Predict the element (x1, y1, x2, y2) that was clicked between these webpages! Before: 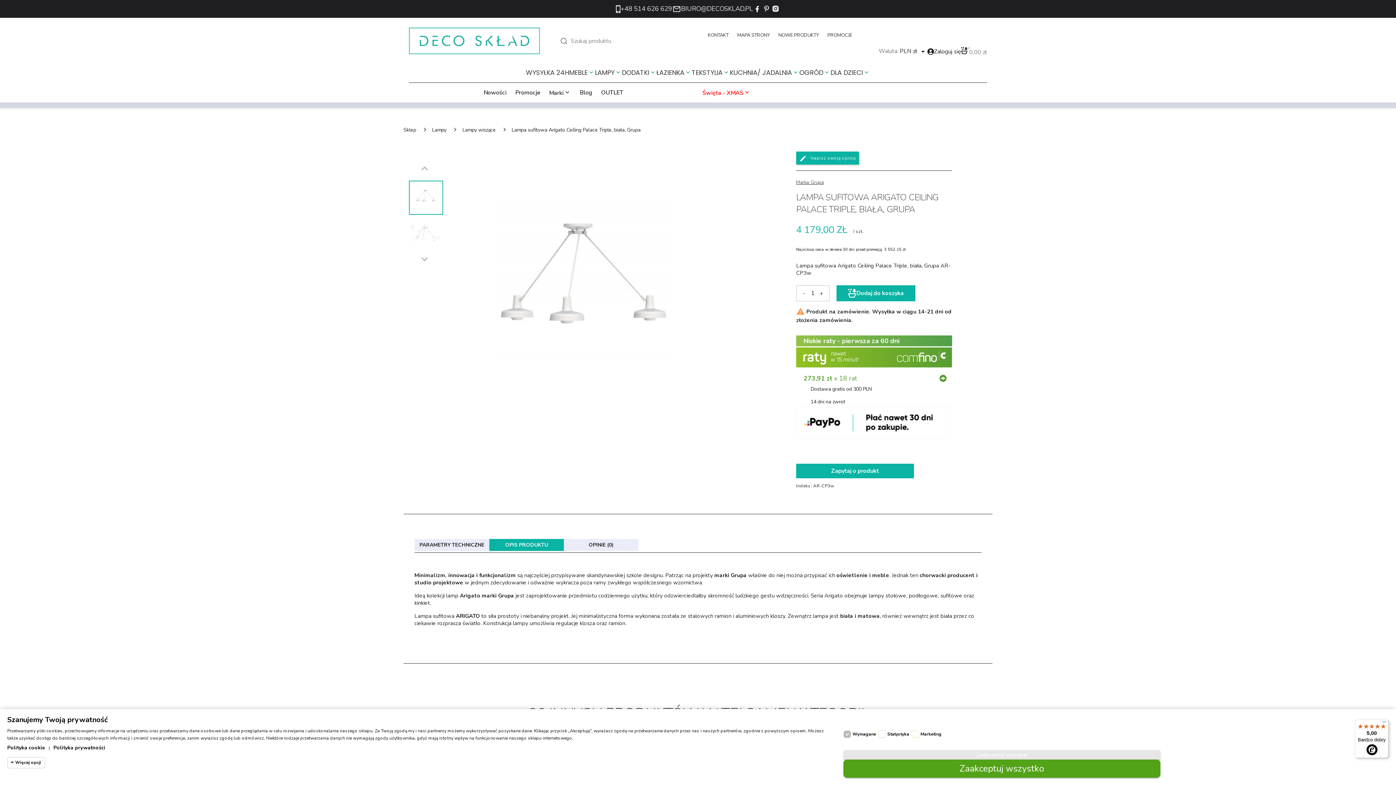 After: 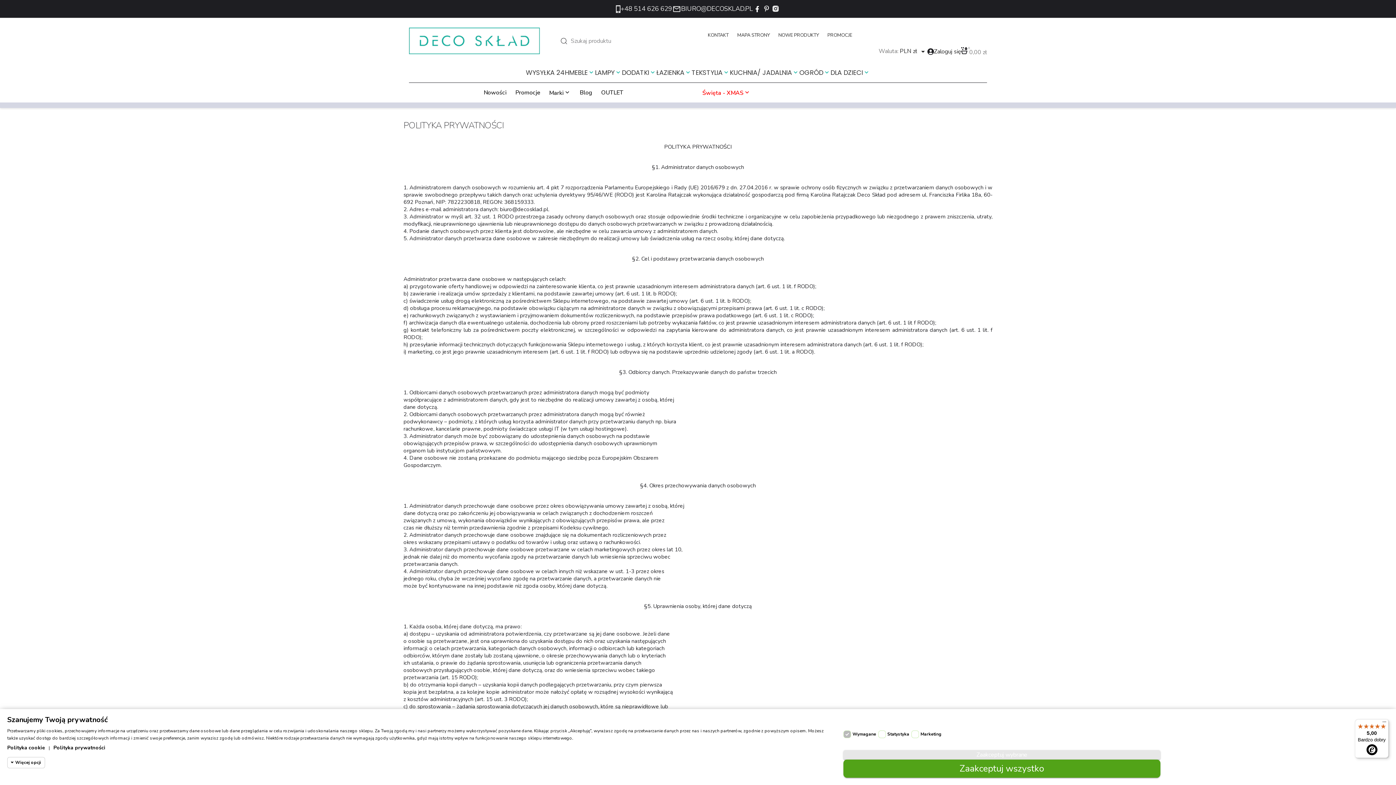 Action: bbox: (53, 744, 105, 751) label: Polityka prywatności